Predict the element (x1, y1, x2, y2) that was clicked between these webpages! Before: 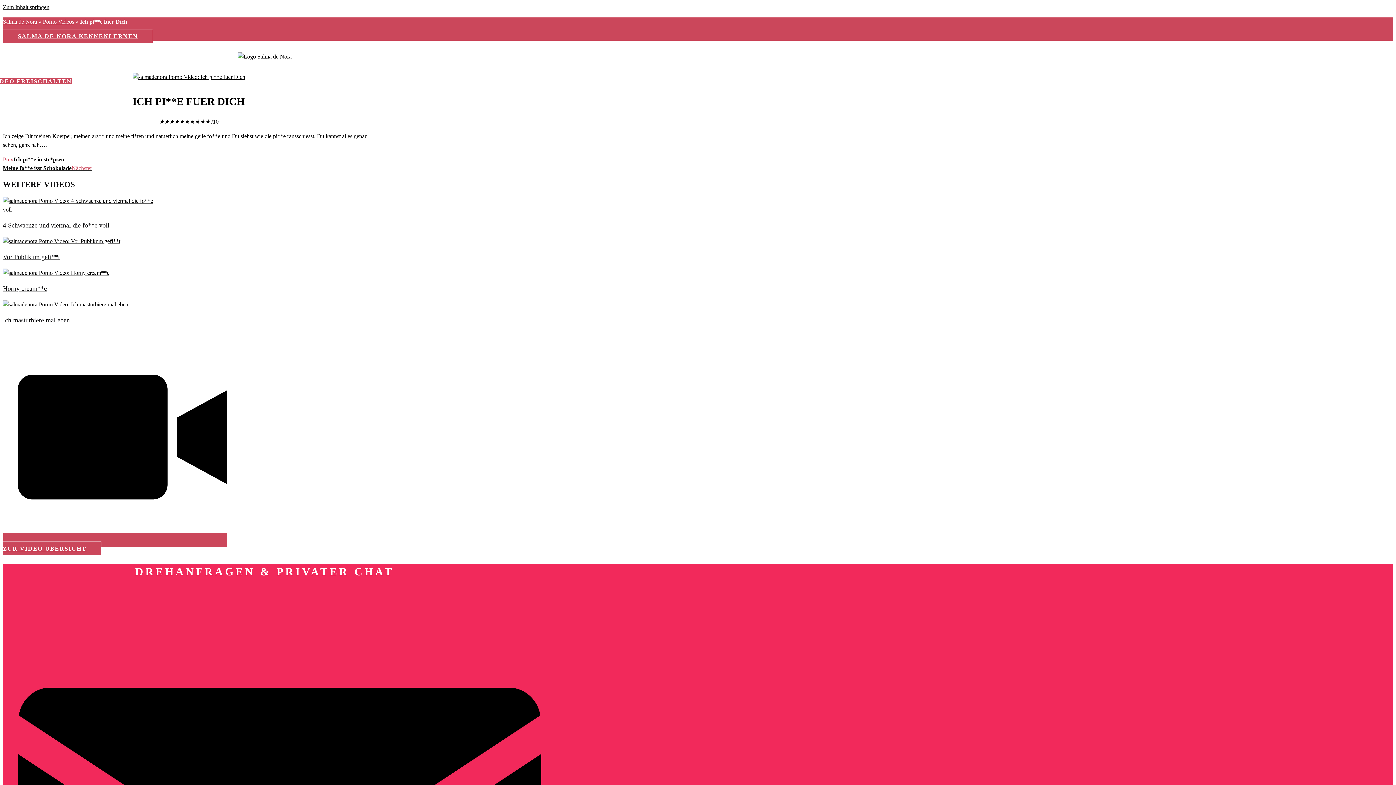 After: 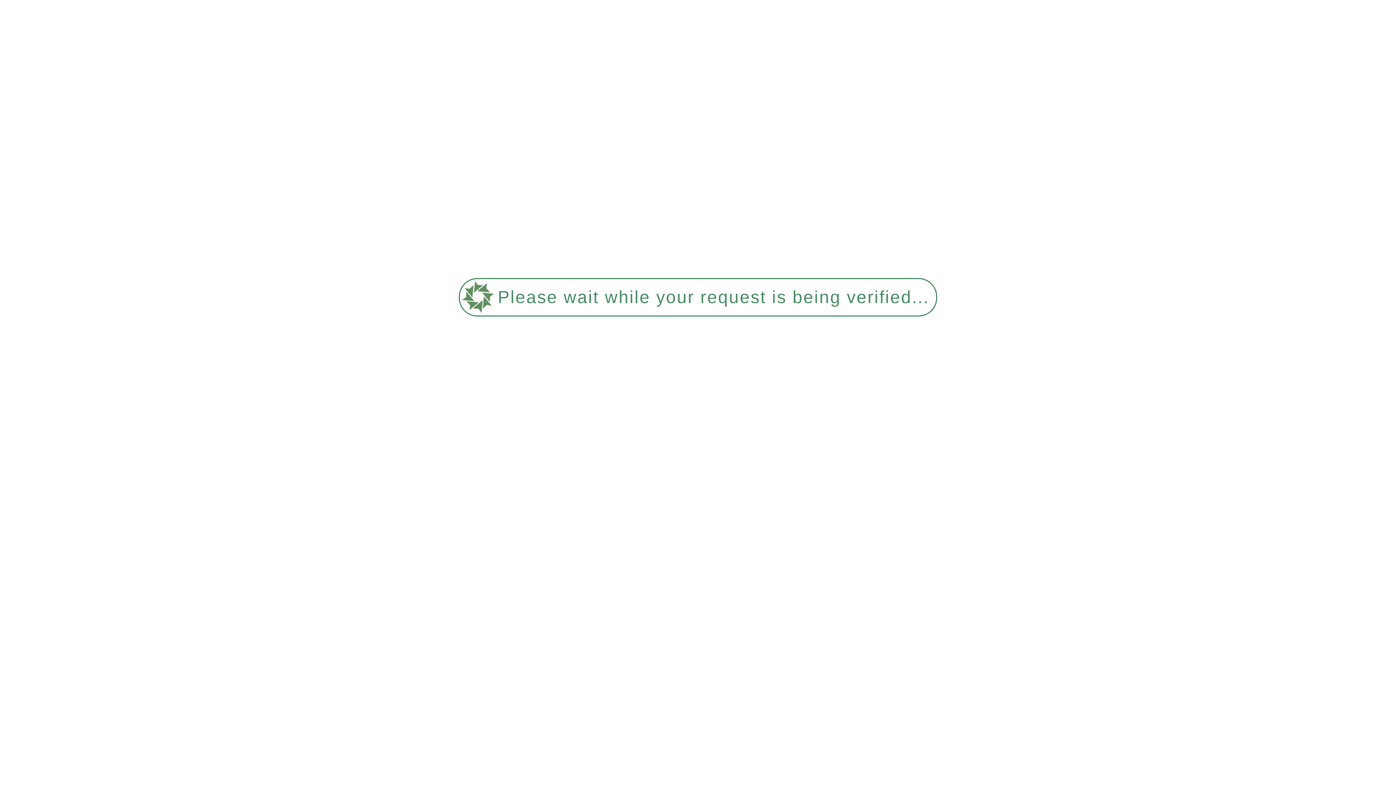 Action: bbox: (2, 165, 92, 171) label: Meine fo**e isst SchokoladeNächster